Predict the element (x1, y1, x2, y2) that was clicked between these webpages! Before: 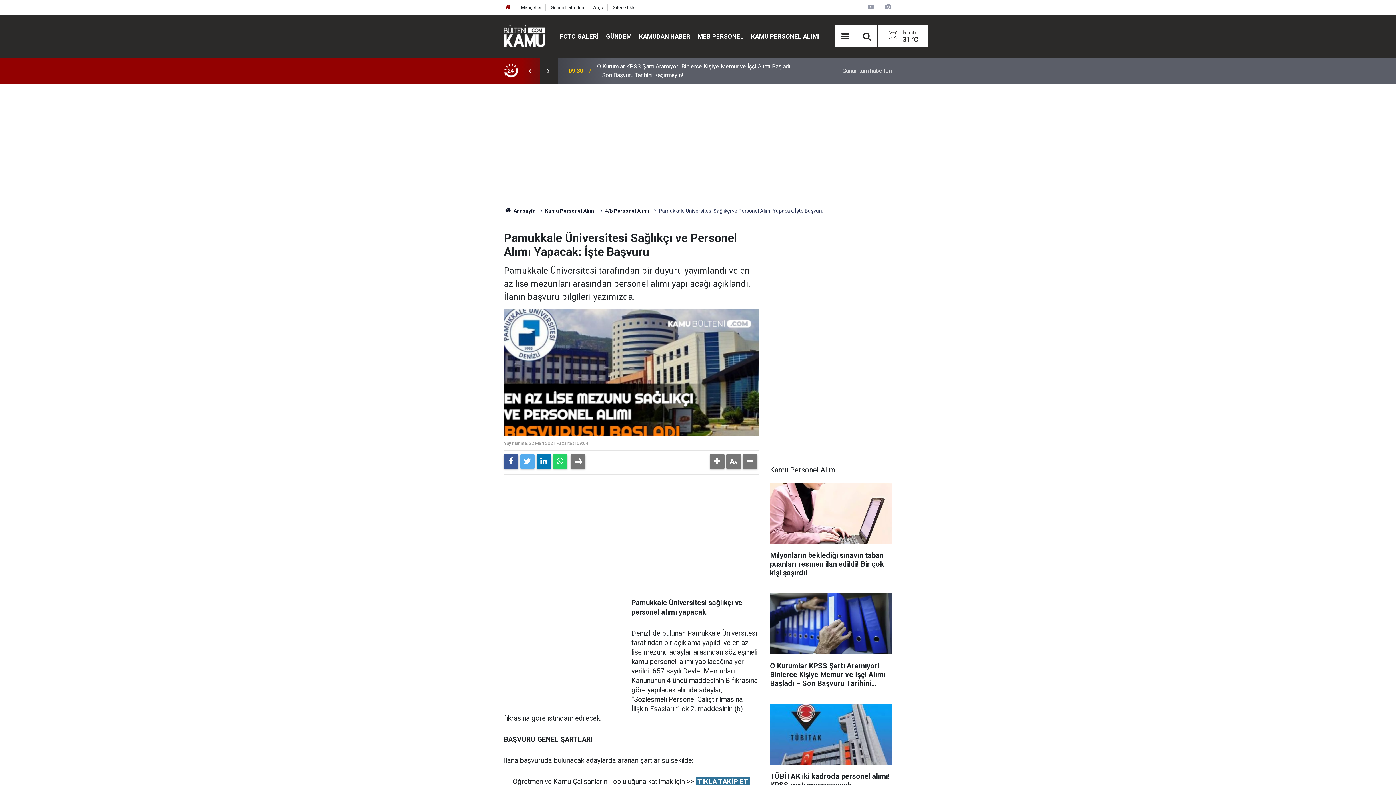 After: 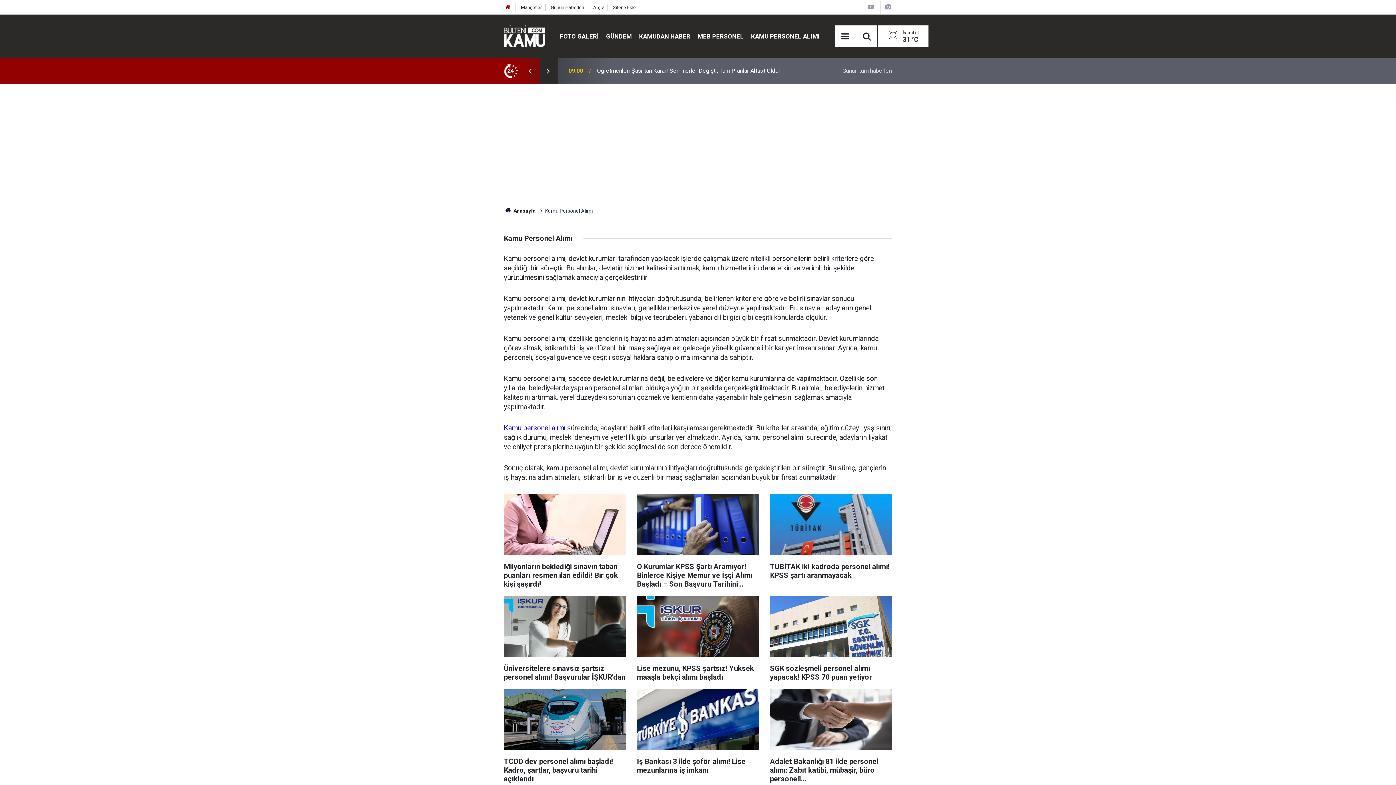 Action: bbox: (747, 32, 823, 39) label: KAMU PERSONEL ALIMI